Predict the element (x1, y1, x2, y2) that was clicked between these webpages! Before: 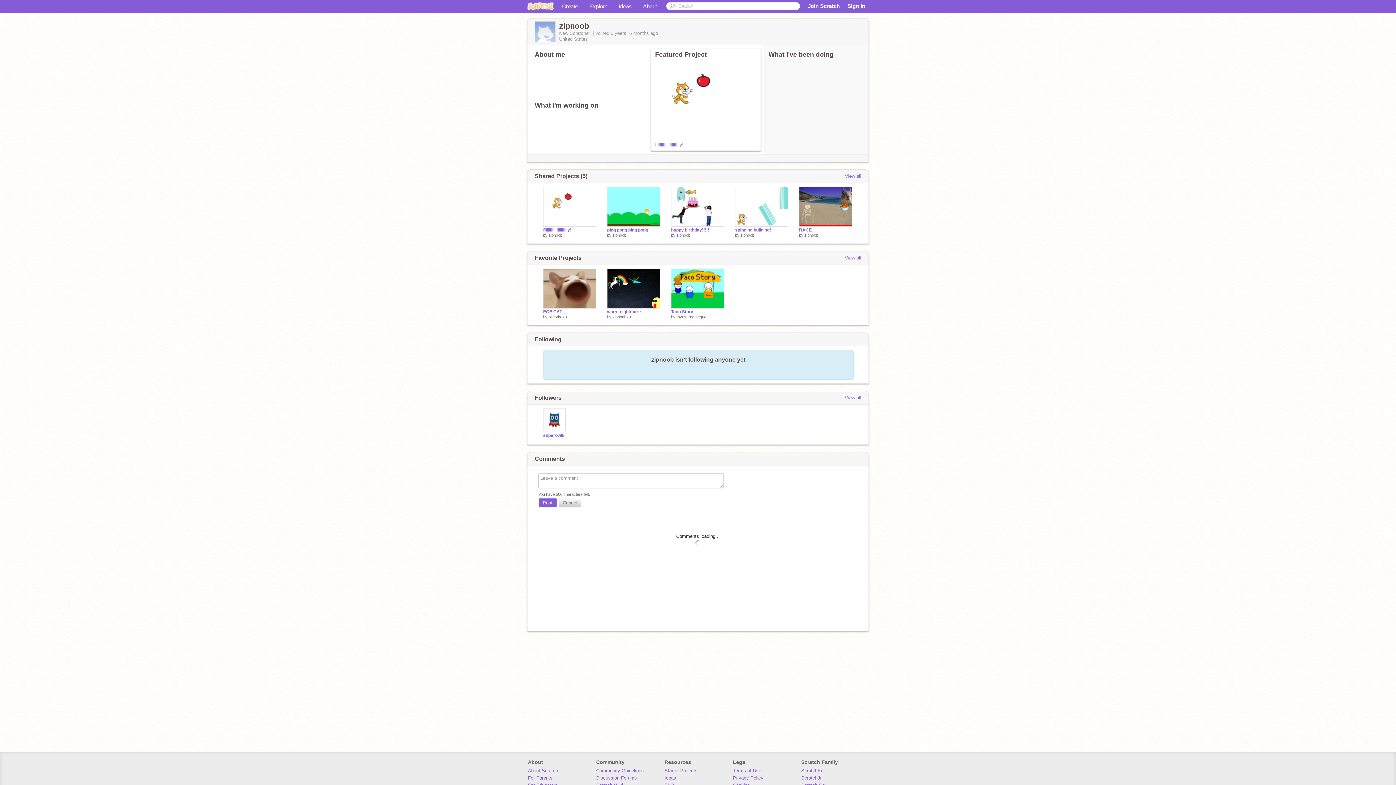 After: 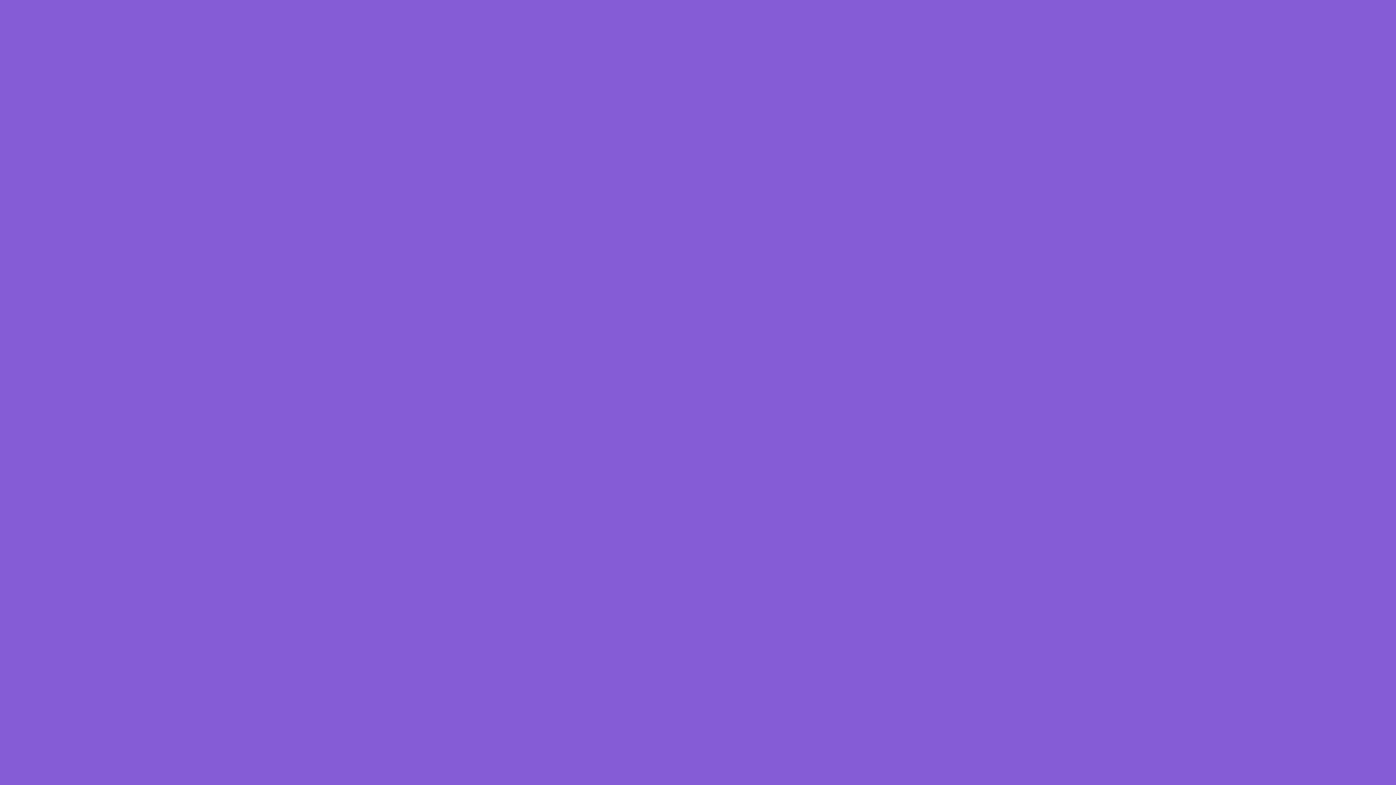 Action: bbox: (556, 0, 583, 12) label: Create